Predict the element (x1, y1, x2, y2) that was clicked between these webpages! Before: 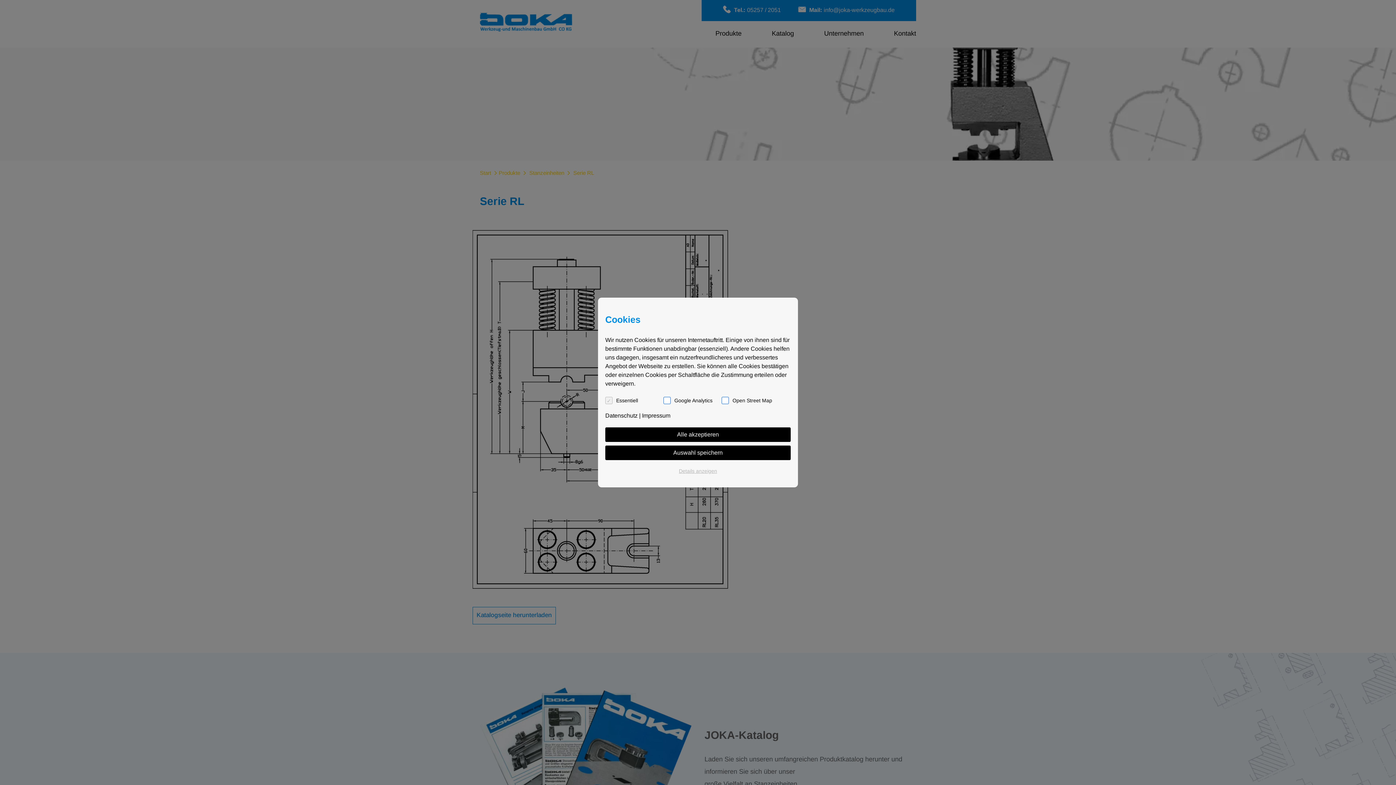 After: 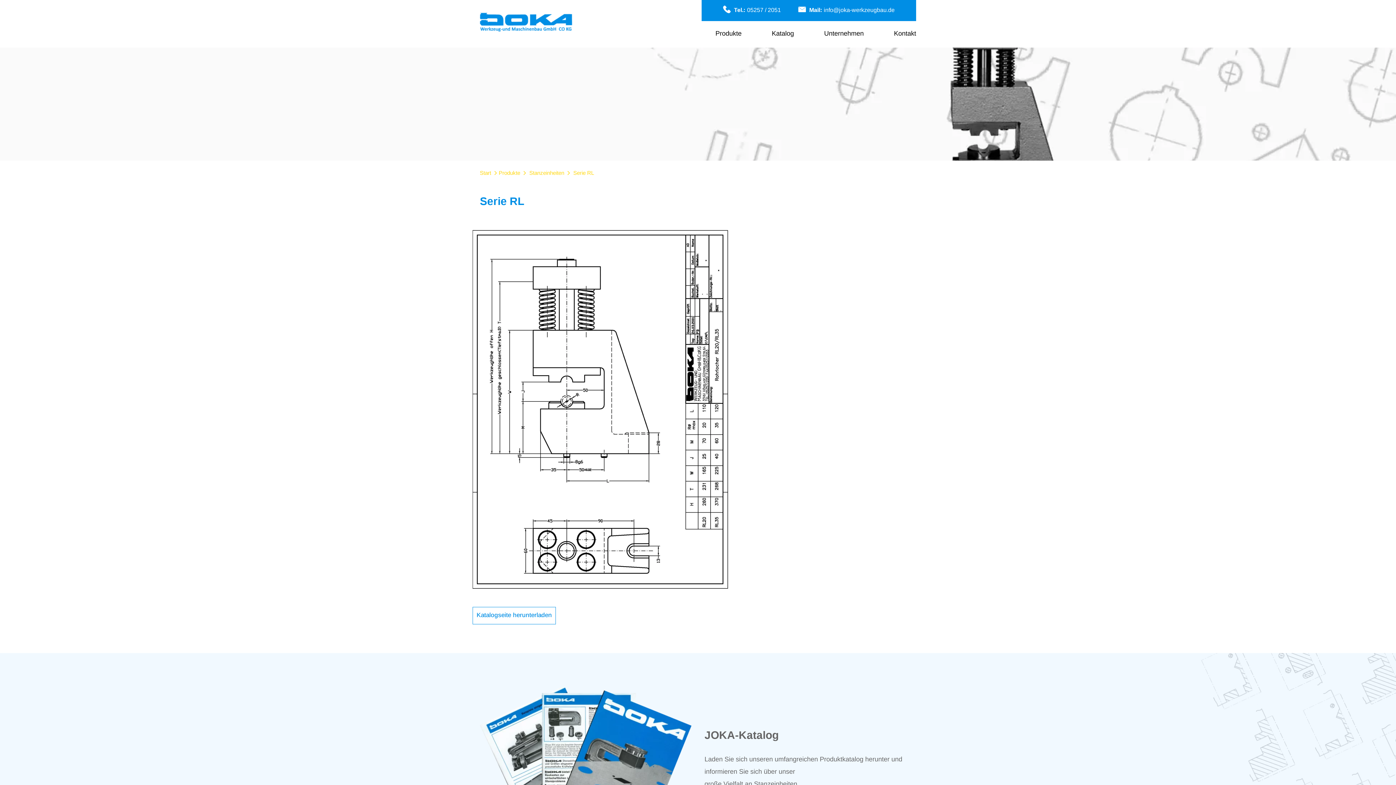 Action: label: Auswahl speichern bbox: (605, 445, 790, 460)